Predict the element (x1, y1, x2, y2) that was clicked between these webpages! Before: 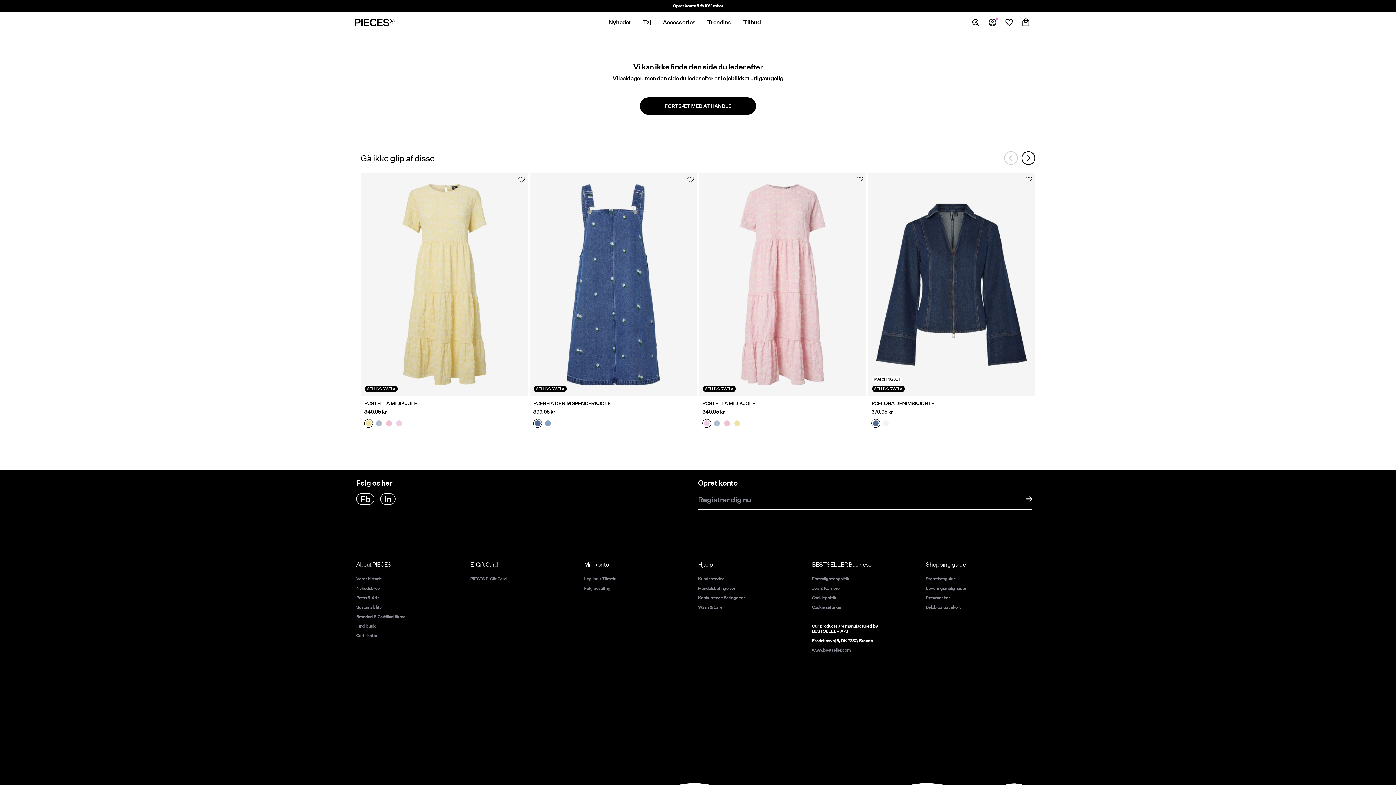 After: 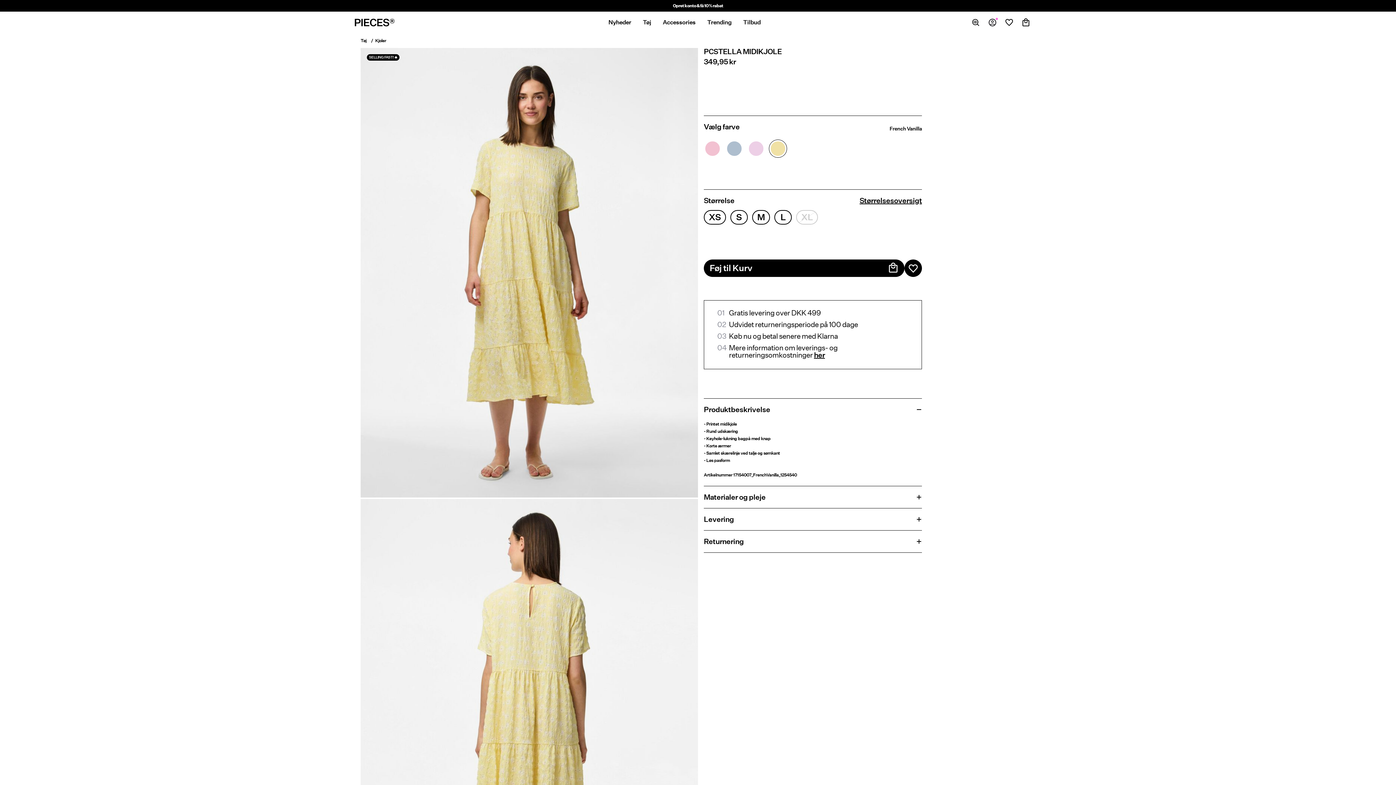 Action: label: PCSTELLA MIDIKJOLE bbox: (364, 400, 524, 406)